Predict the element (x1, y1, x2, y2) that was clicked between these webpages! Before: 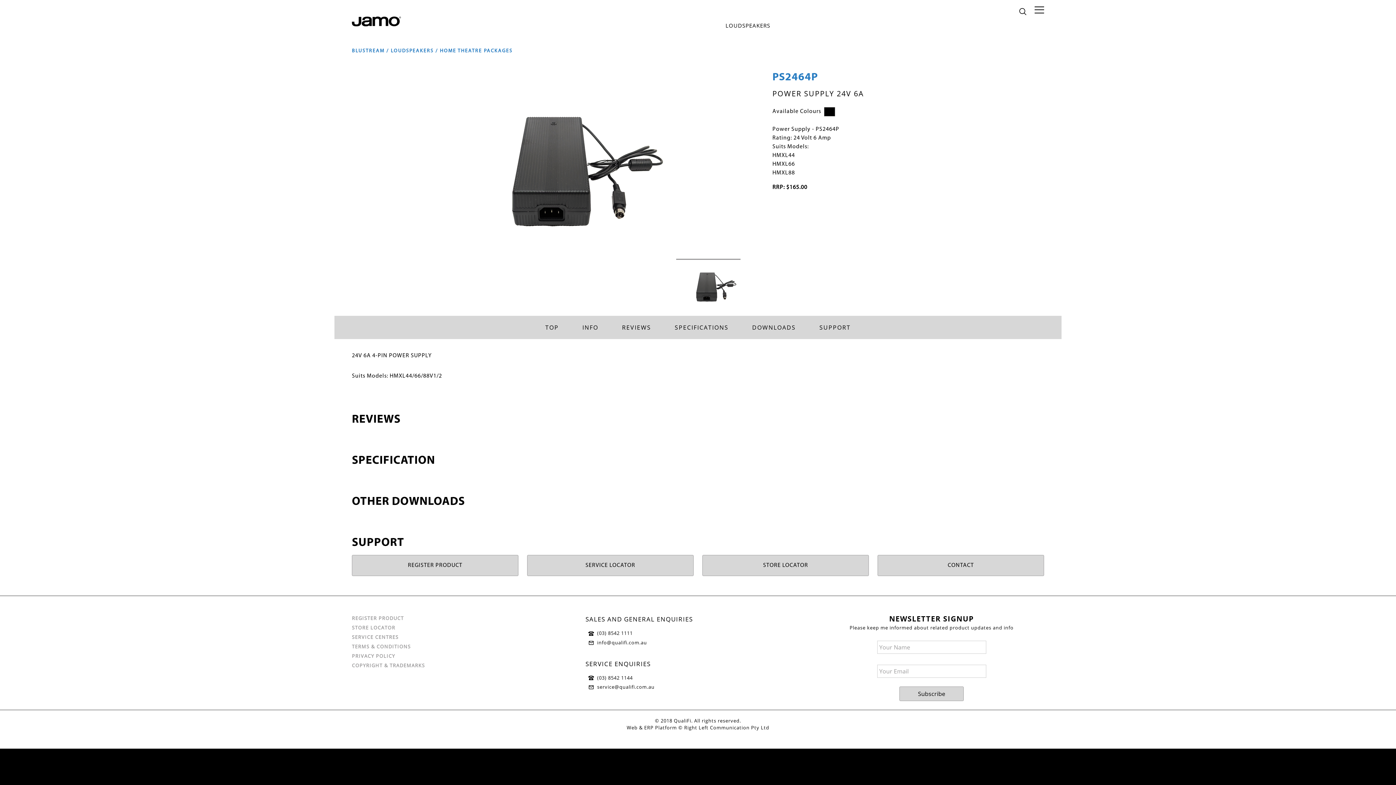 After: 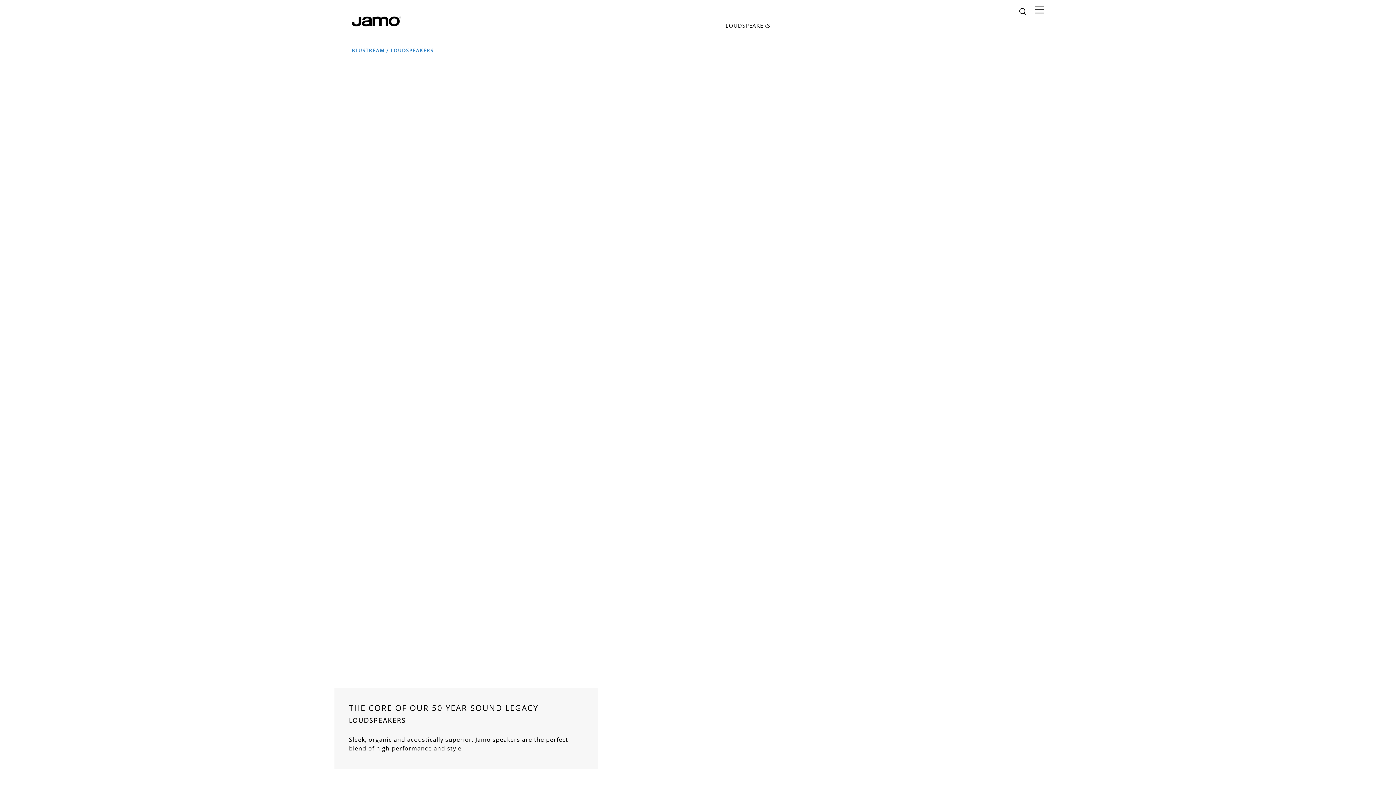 Action: label: LOUDSPEAKERS /  bbox: (390, 48, 440, 53)